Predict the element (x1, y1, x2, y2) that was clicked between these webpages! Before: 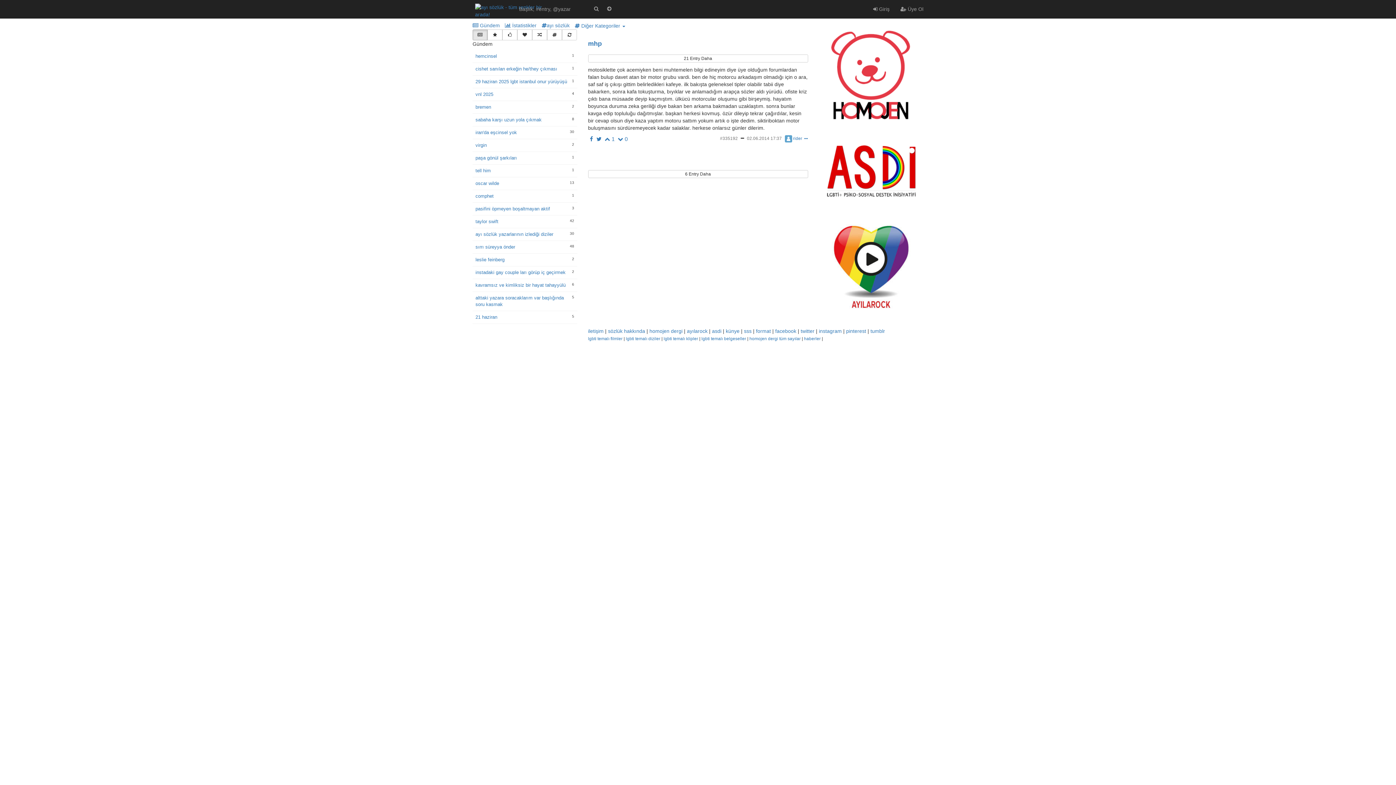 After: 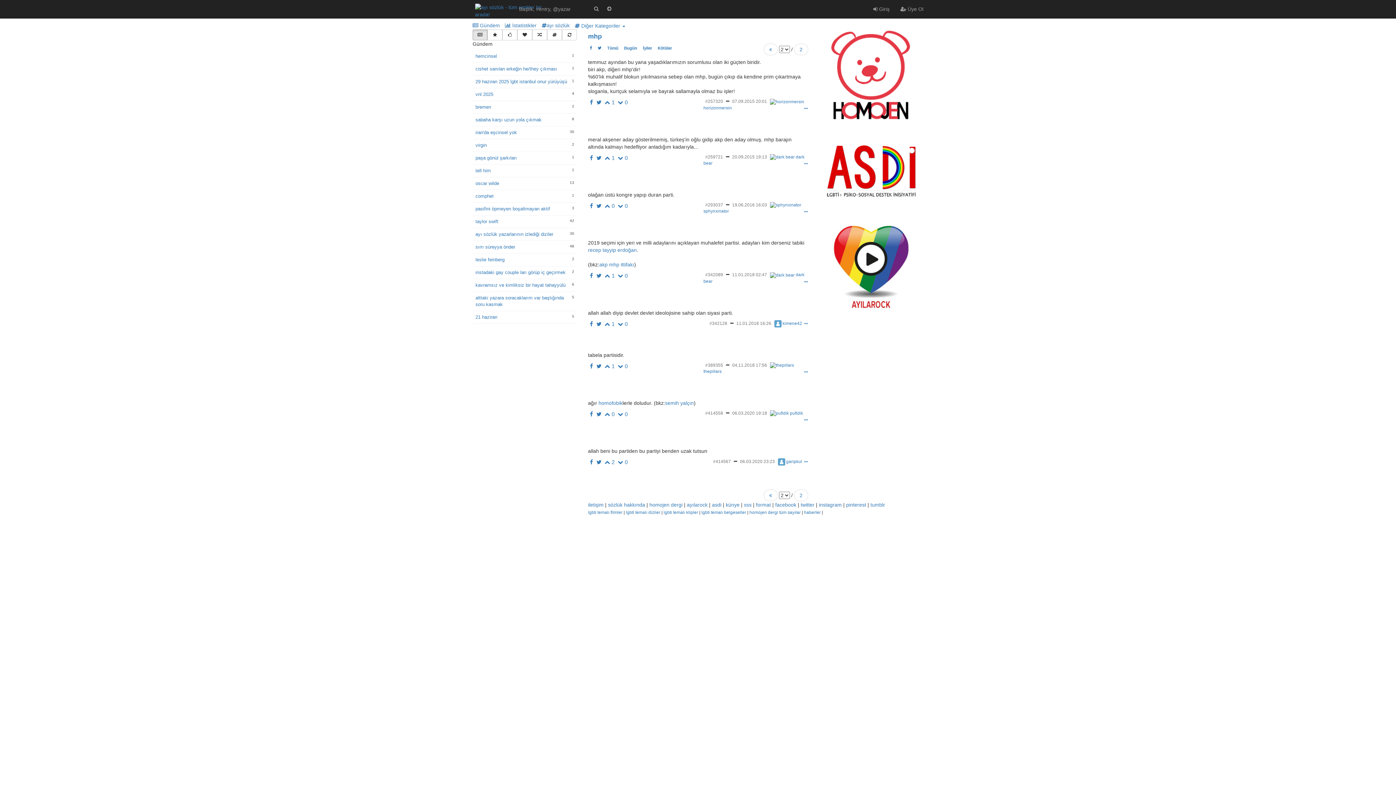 Action: bbox: (588, 170, 808, 178) label: 6 Entry Daha